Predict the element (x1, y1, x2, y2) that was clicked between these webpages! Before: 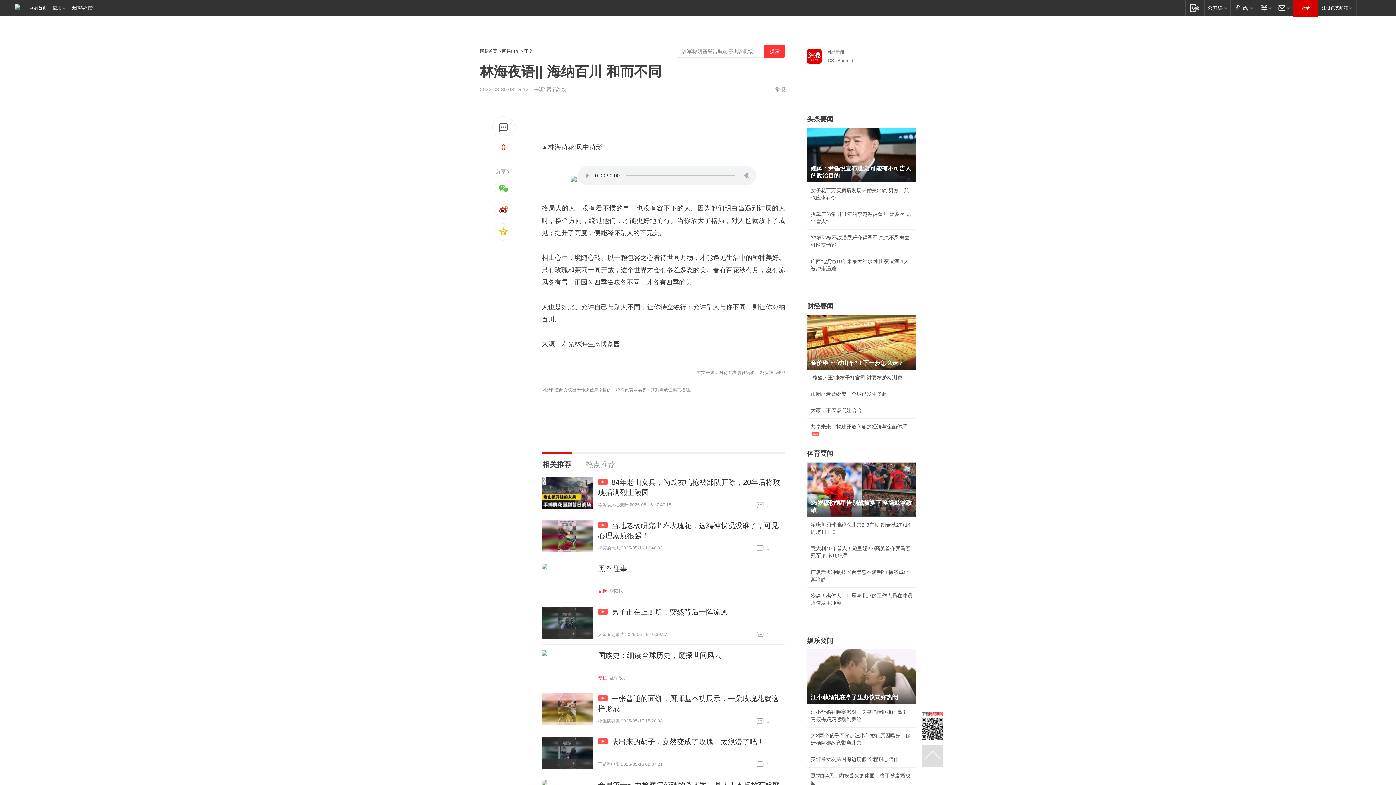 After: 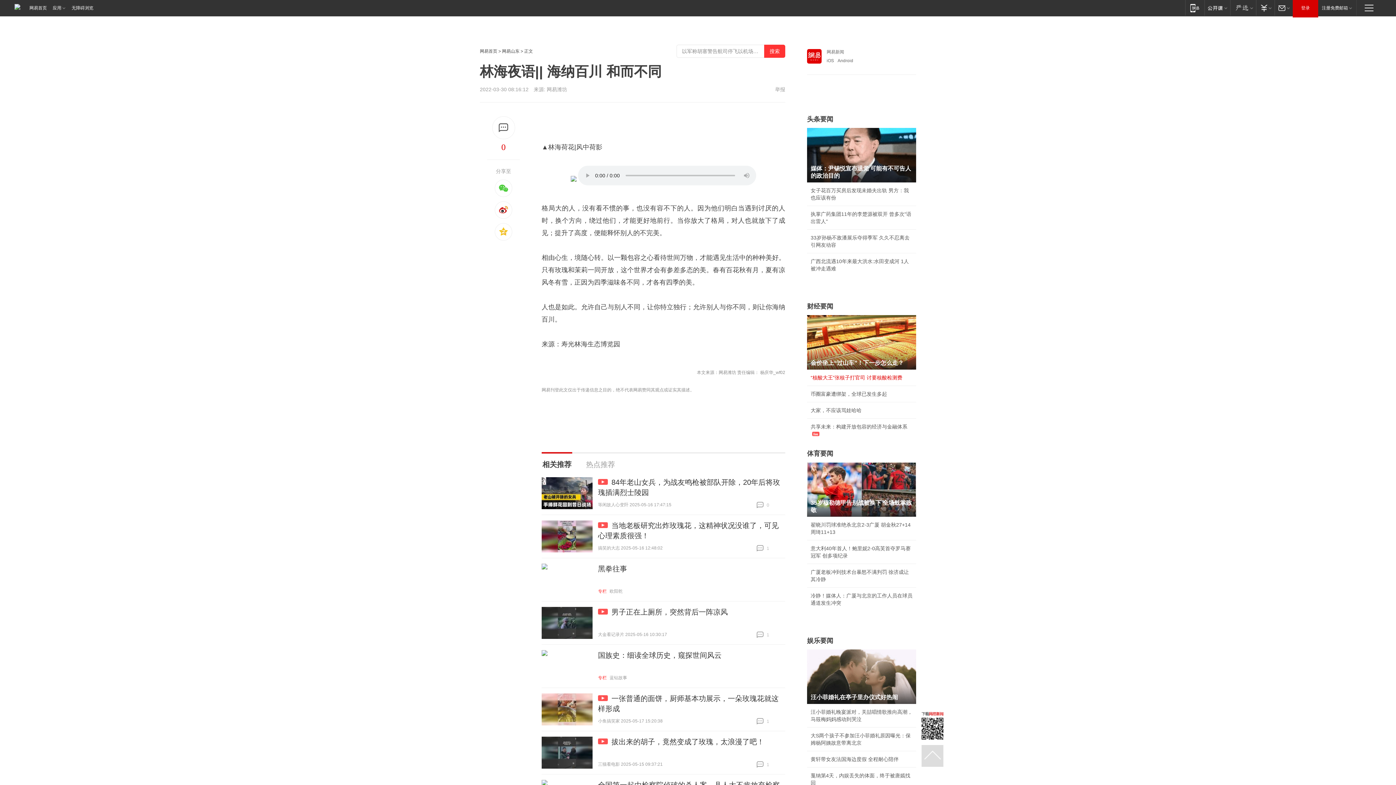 Action: label: “核酸大王”张核子打官司 讨要核酸检测费 bbox: (810, 374, 902, 380)